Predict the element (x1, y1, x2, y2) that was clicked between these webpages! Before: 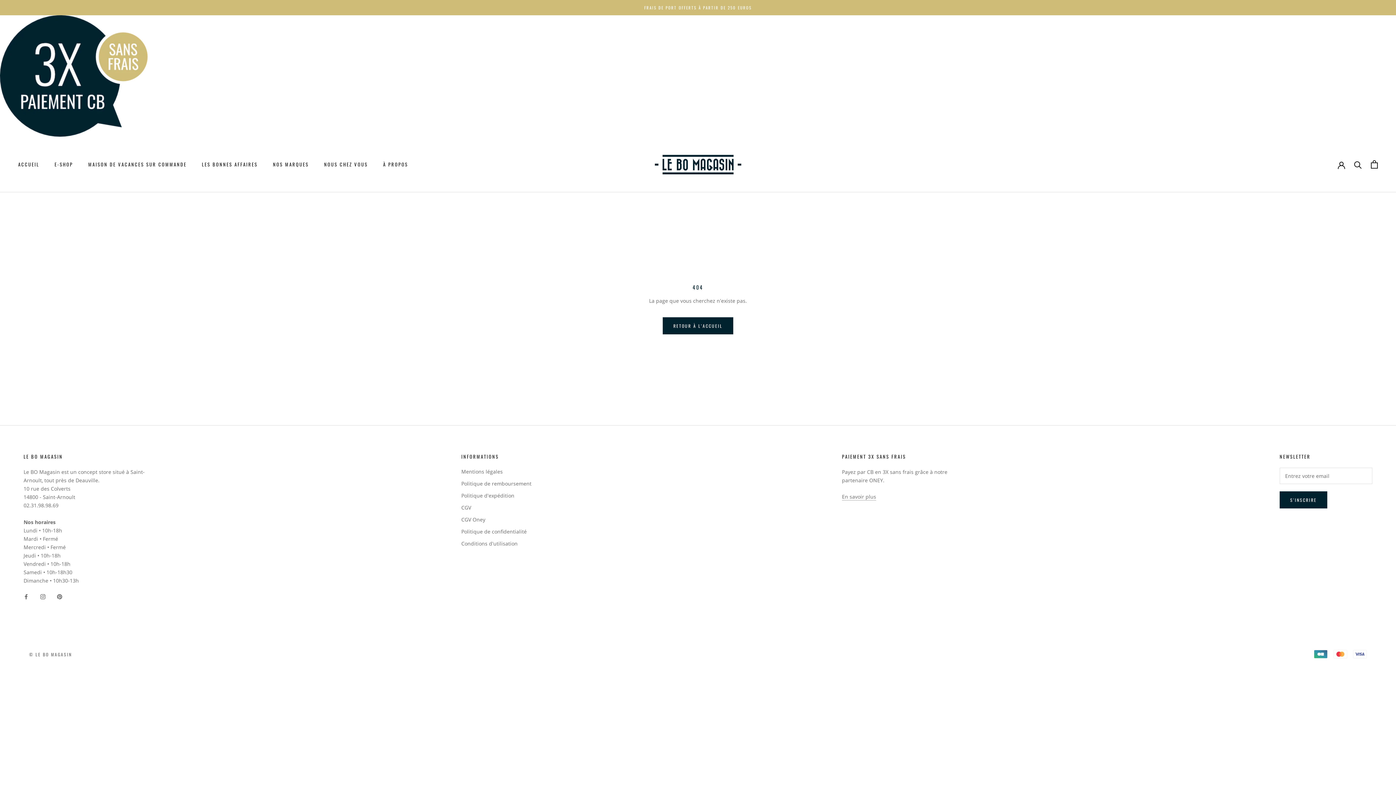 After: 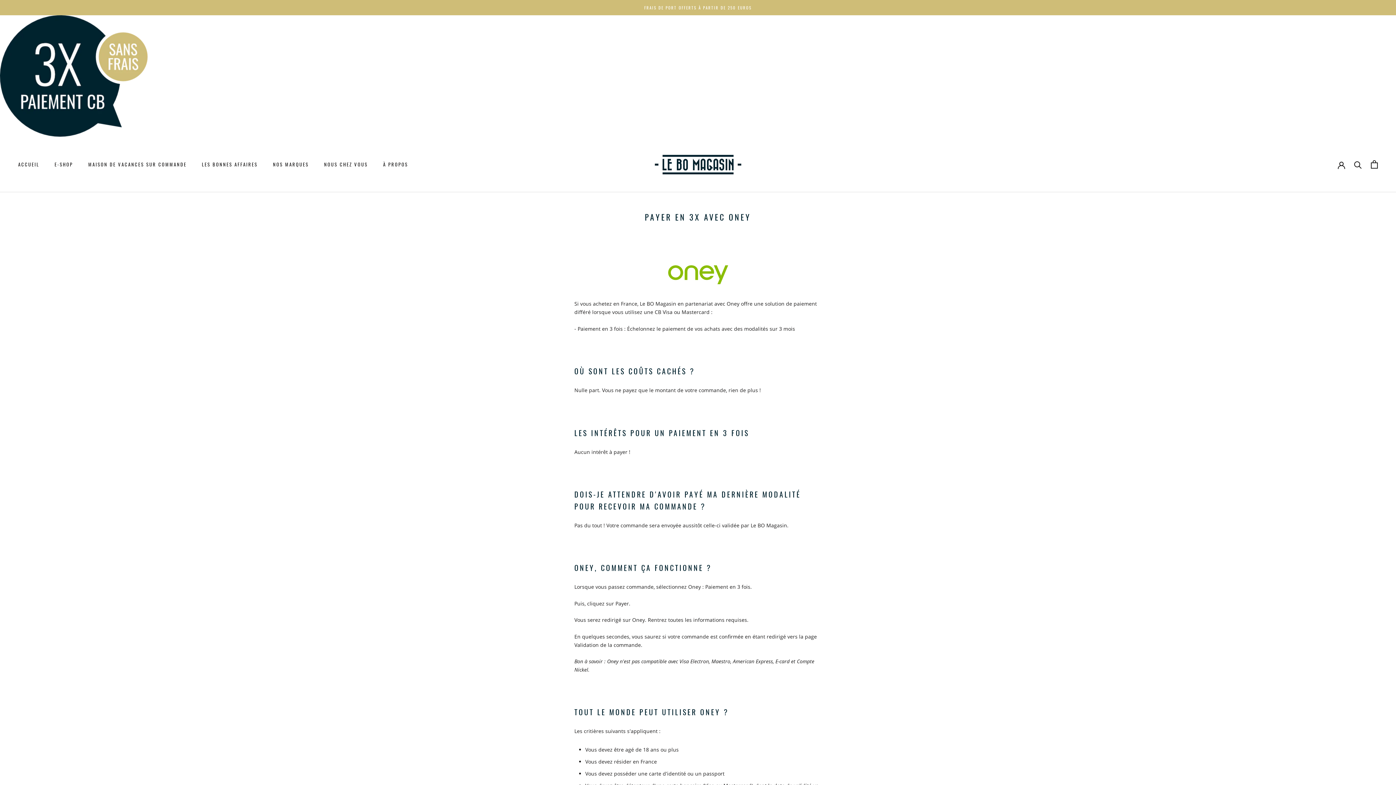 Action: bbox: (842, 493, 876, 500) label: En savoir plus